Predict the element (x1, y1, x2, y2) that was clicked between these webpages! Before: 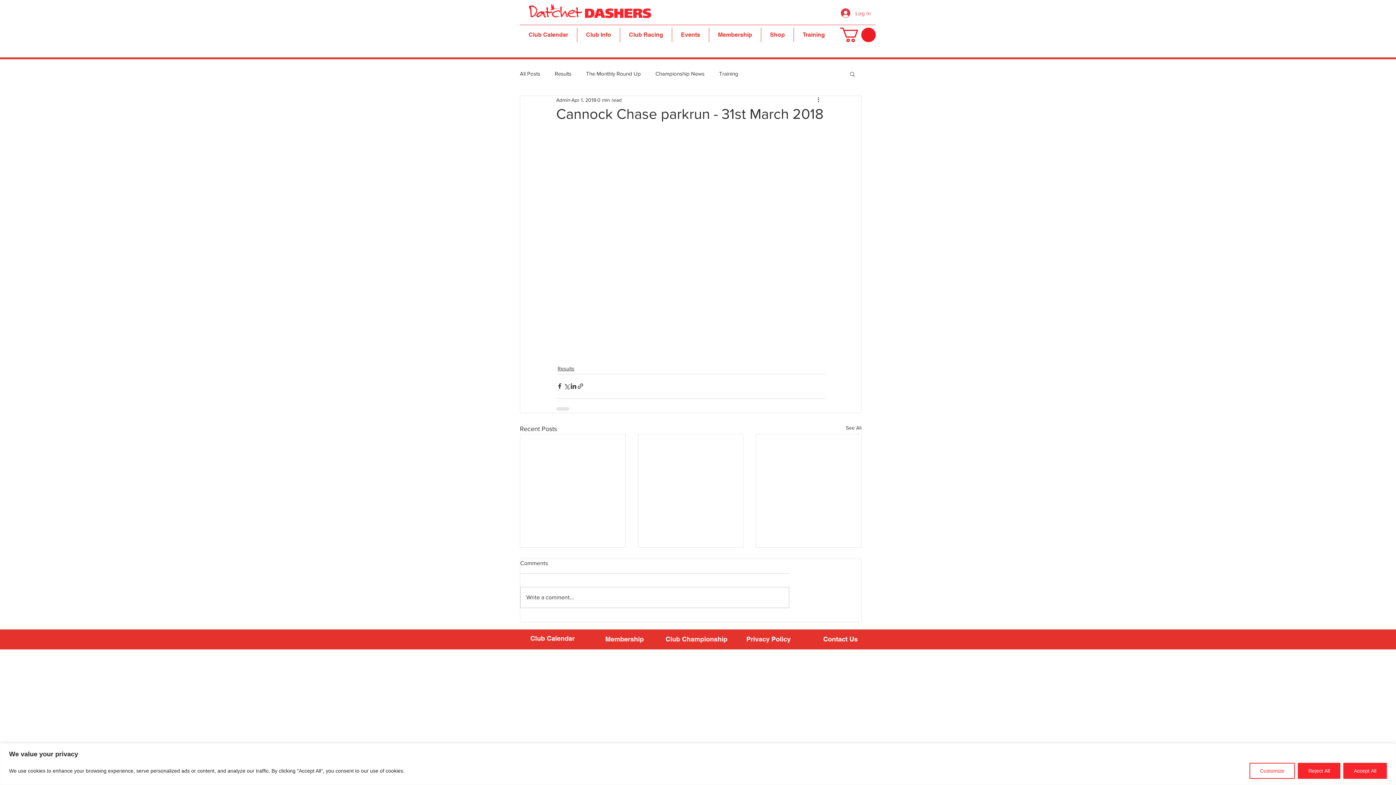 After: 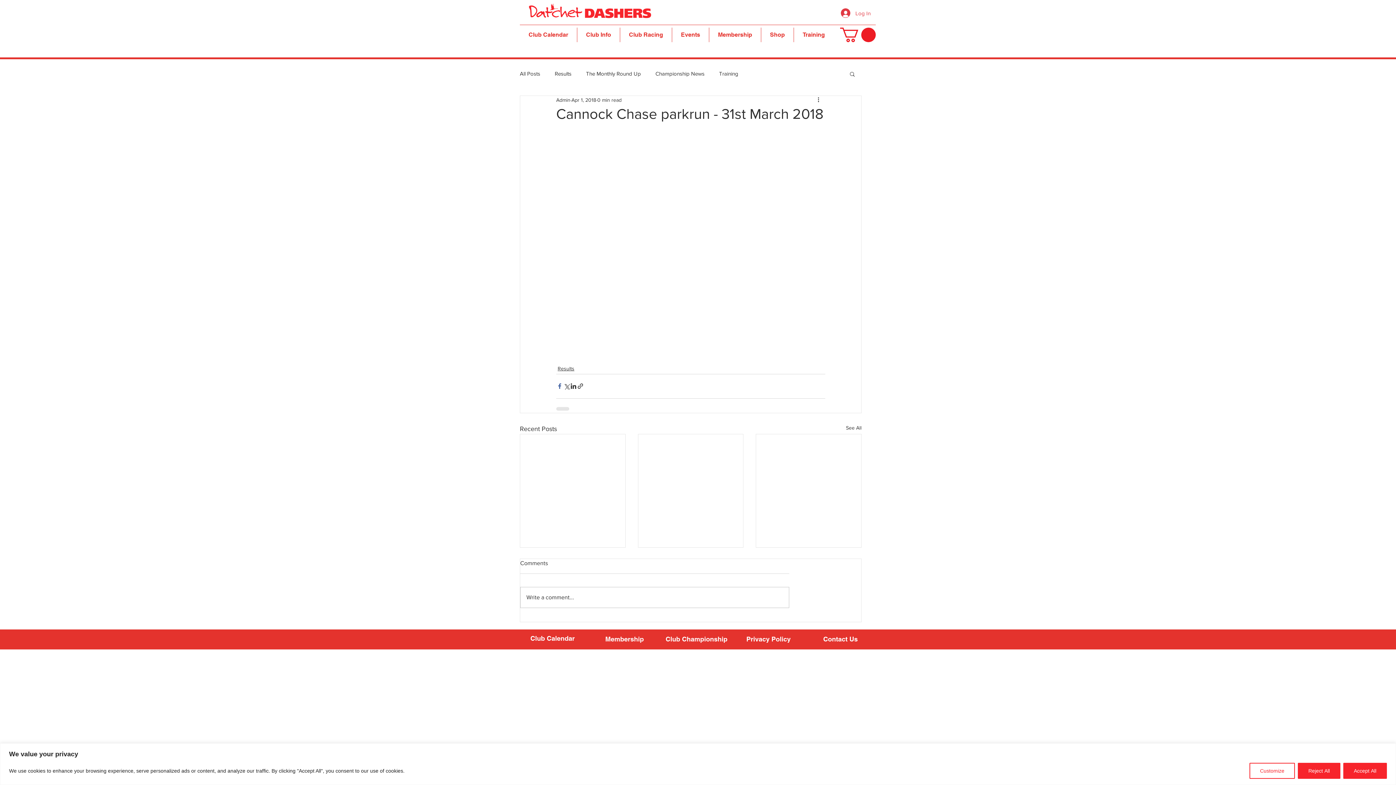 Action: bbox: (556, 383, 563, 389) label: Share via Facebook